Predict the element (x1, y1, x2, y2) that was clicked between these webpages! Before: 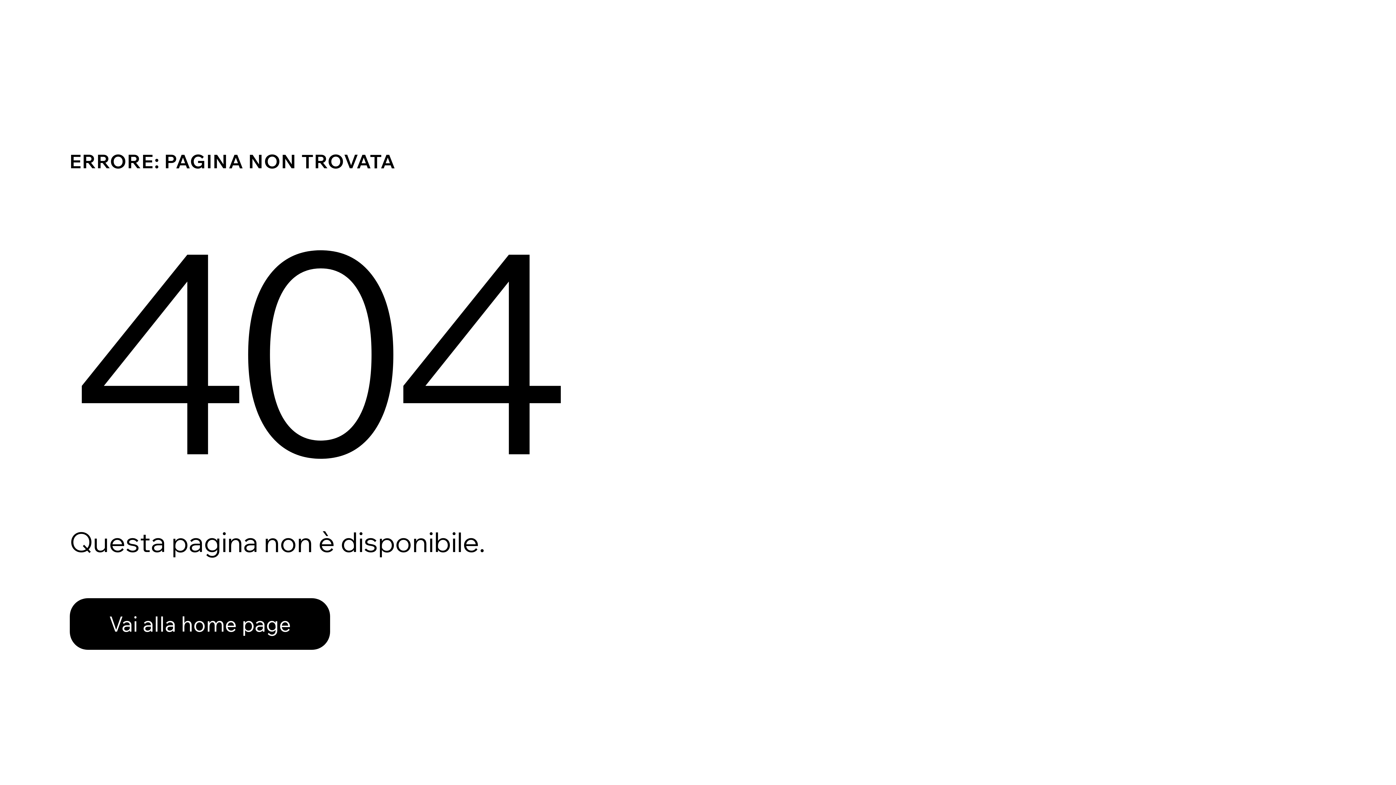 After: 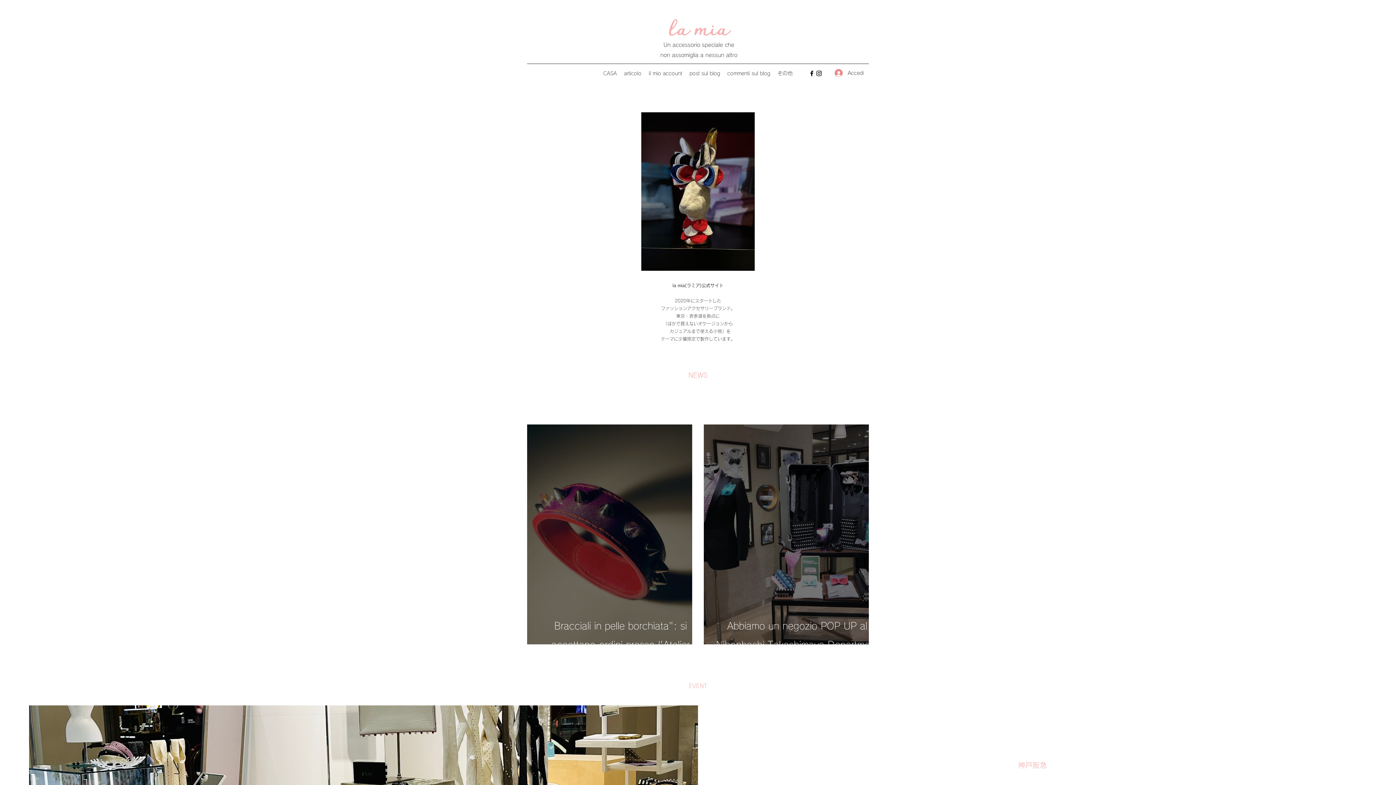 Action: label: Vai alla home page bbox: (69, 598, 330, 650)